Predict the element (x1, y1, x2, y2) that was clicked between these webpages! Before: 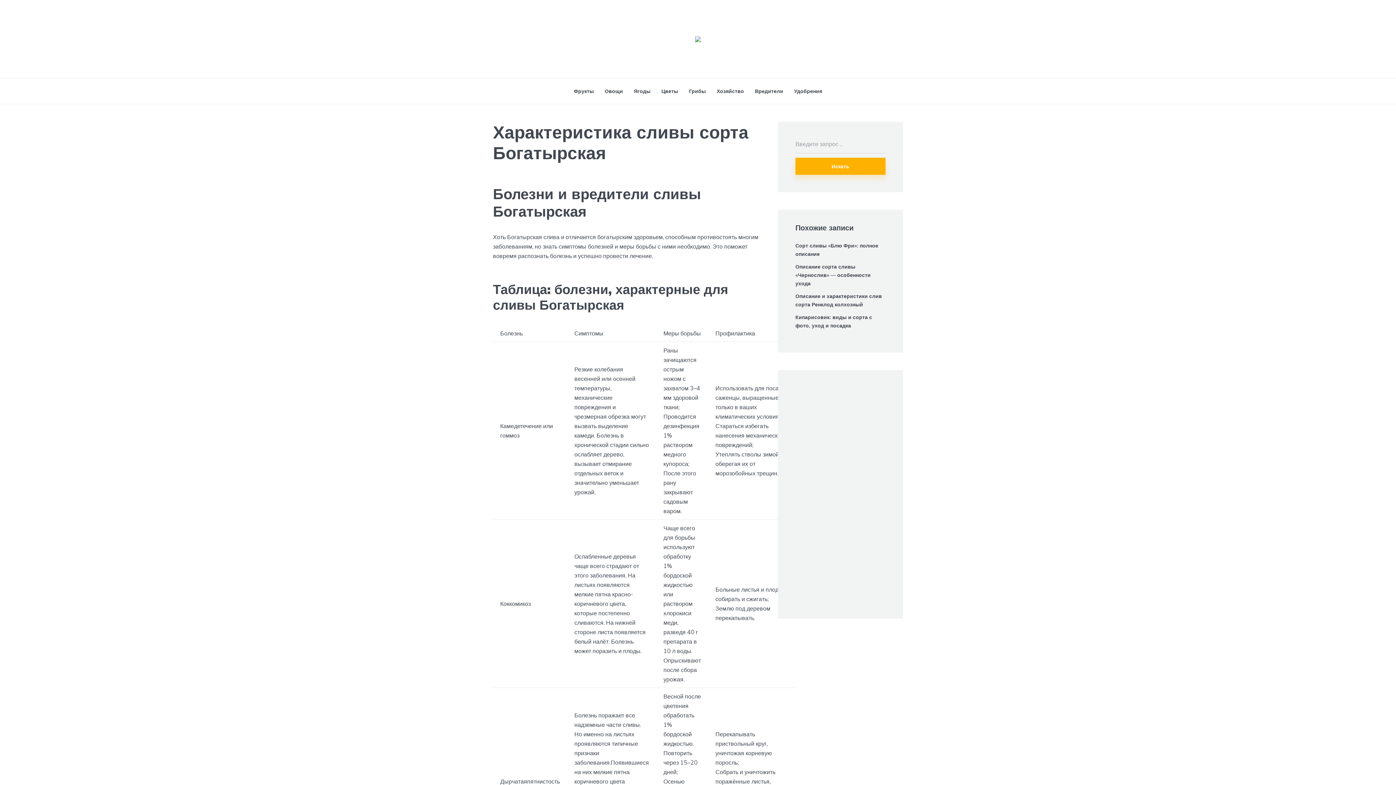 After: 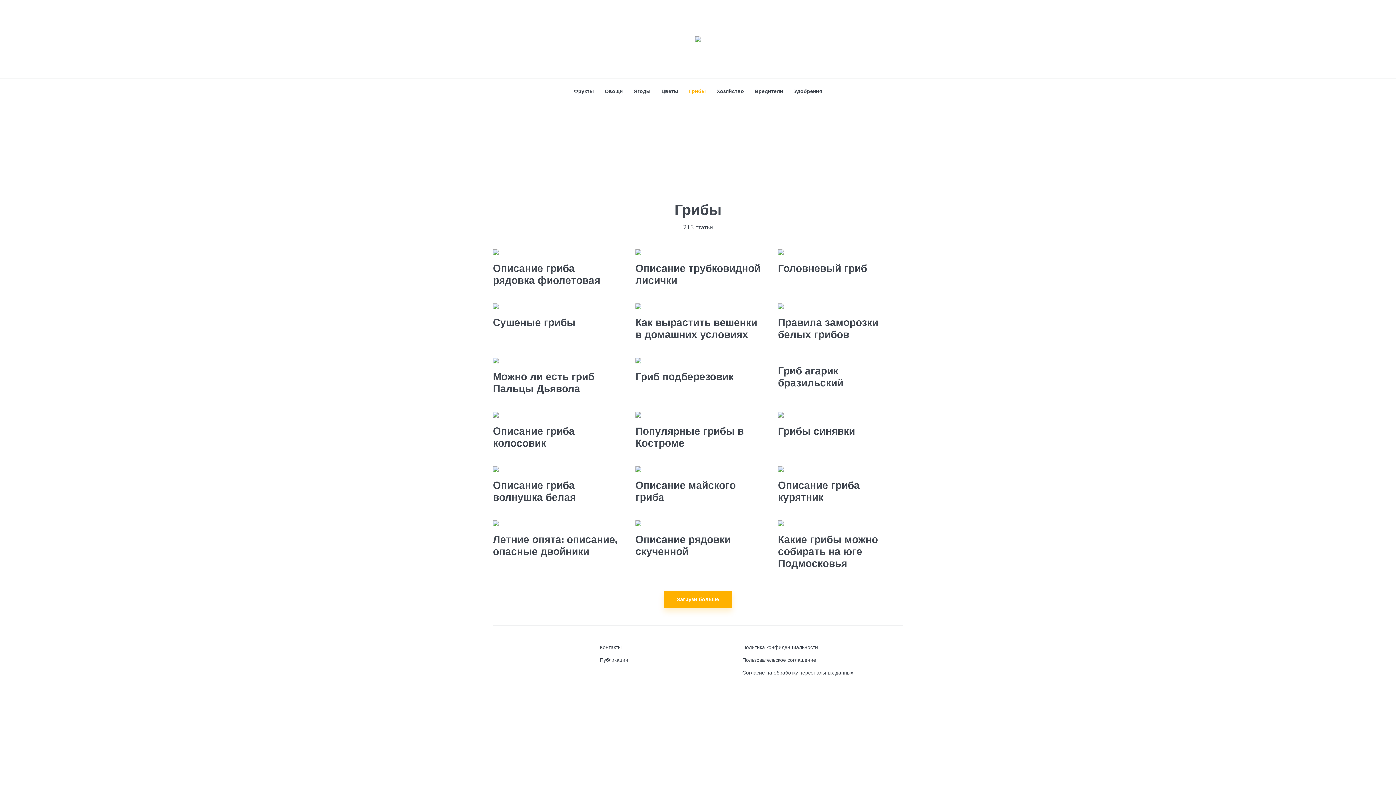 Action: label: Грибы bbox: (689, 82, 706, 100)